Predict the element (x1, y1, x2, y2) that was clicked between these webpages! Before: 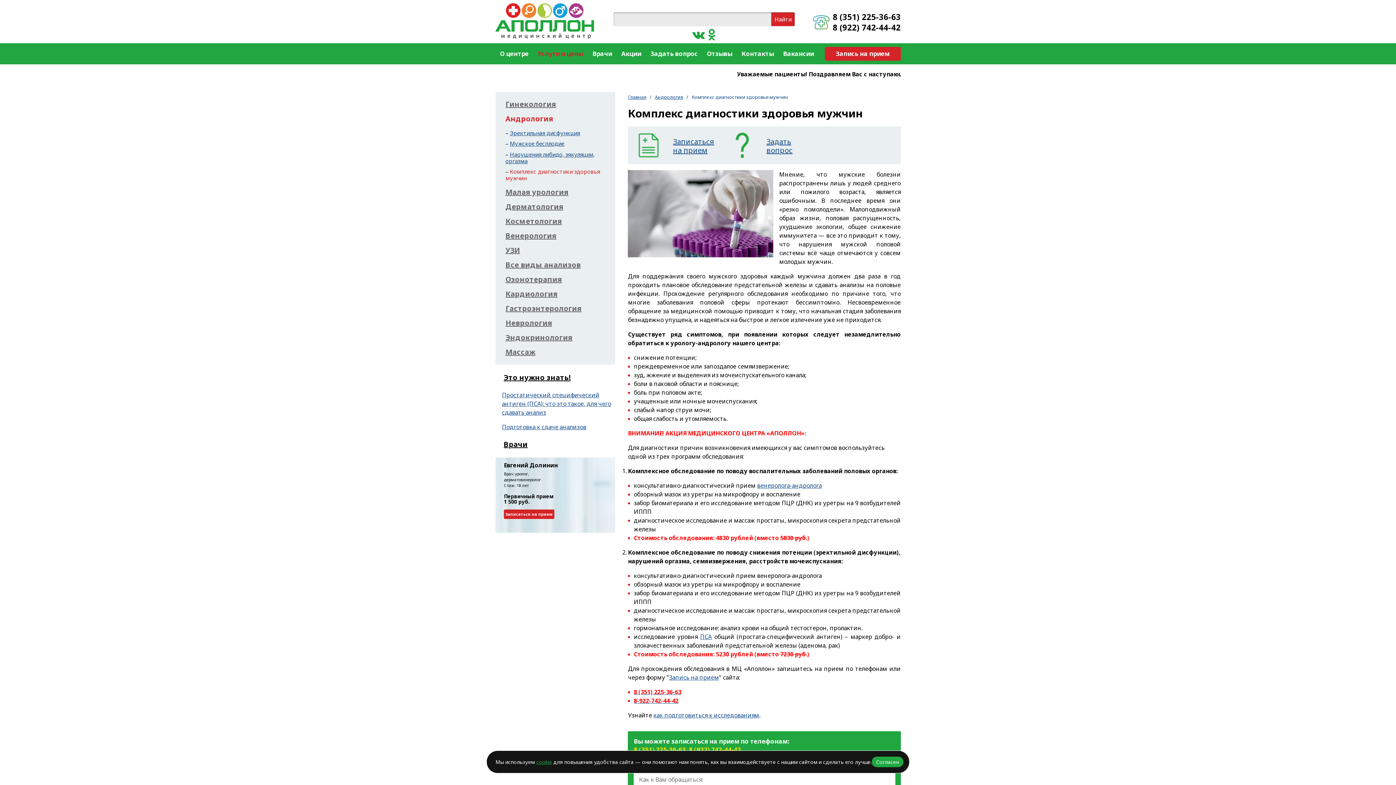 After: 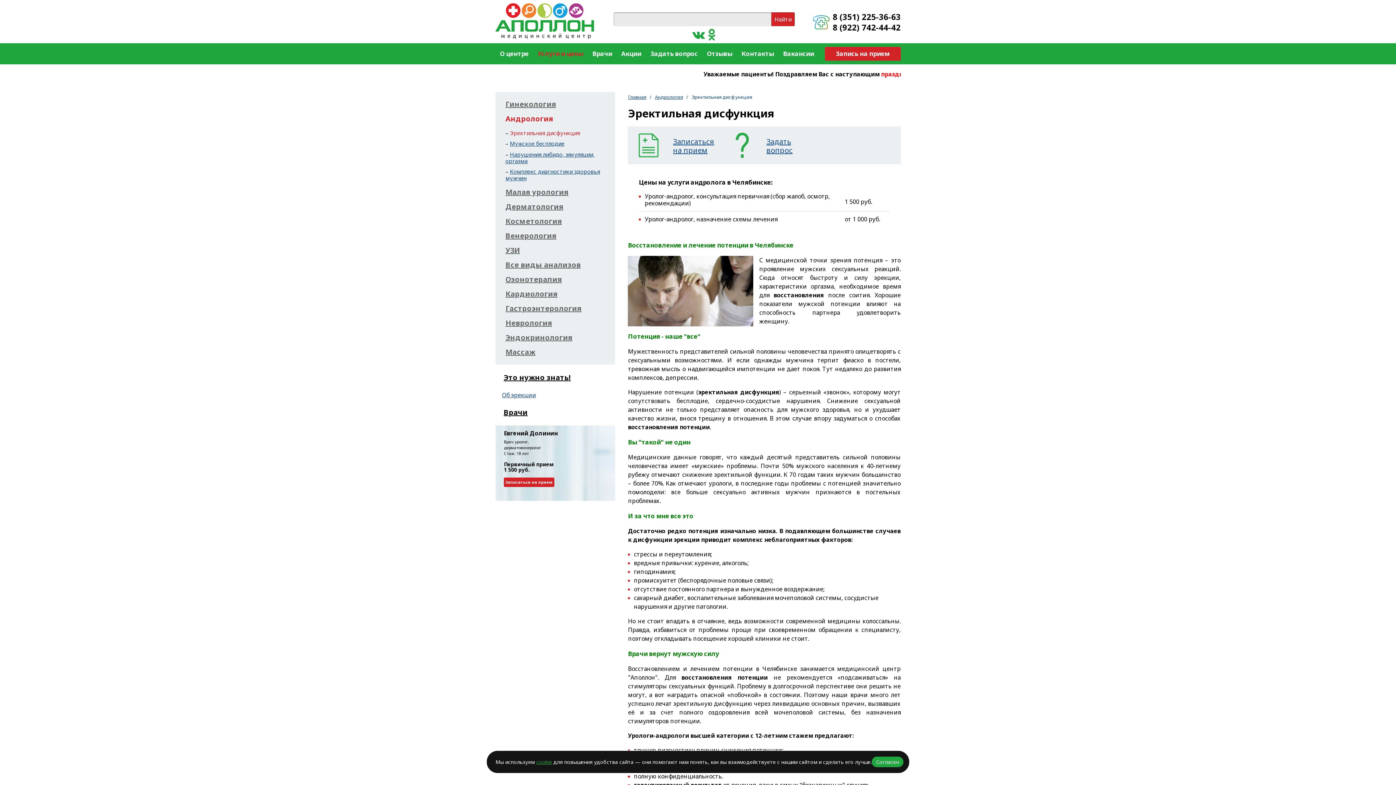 Action: label: Эректильная дисфункция bbox: (510, 129, 580, 136)